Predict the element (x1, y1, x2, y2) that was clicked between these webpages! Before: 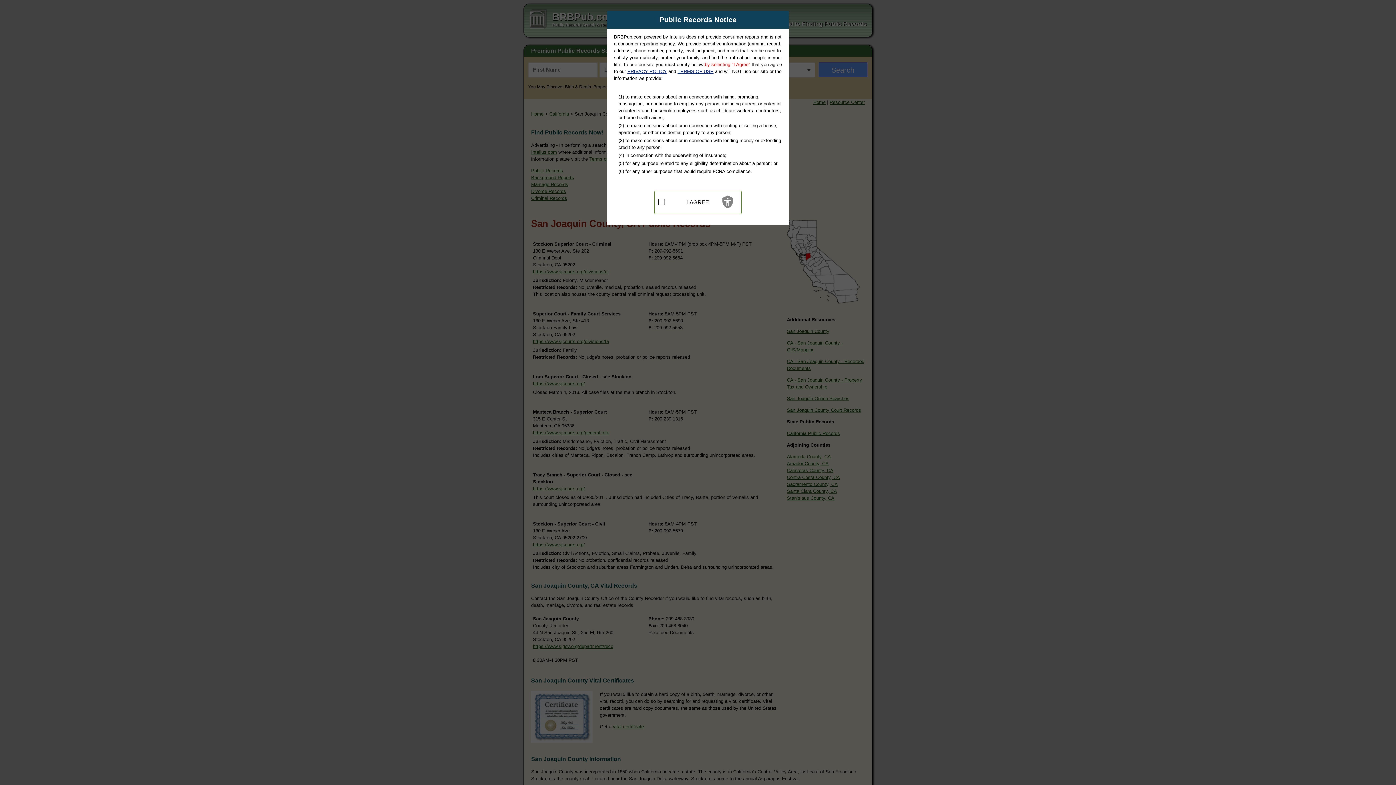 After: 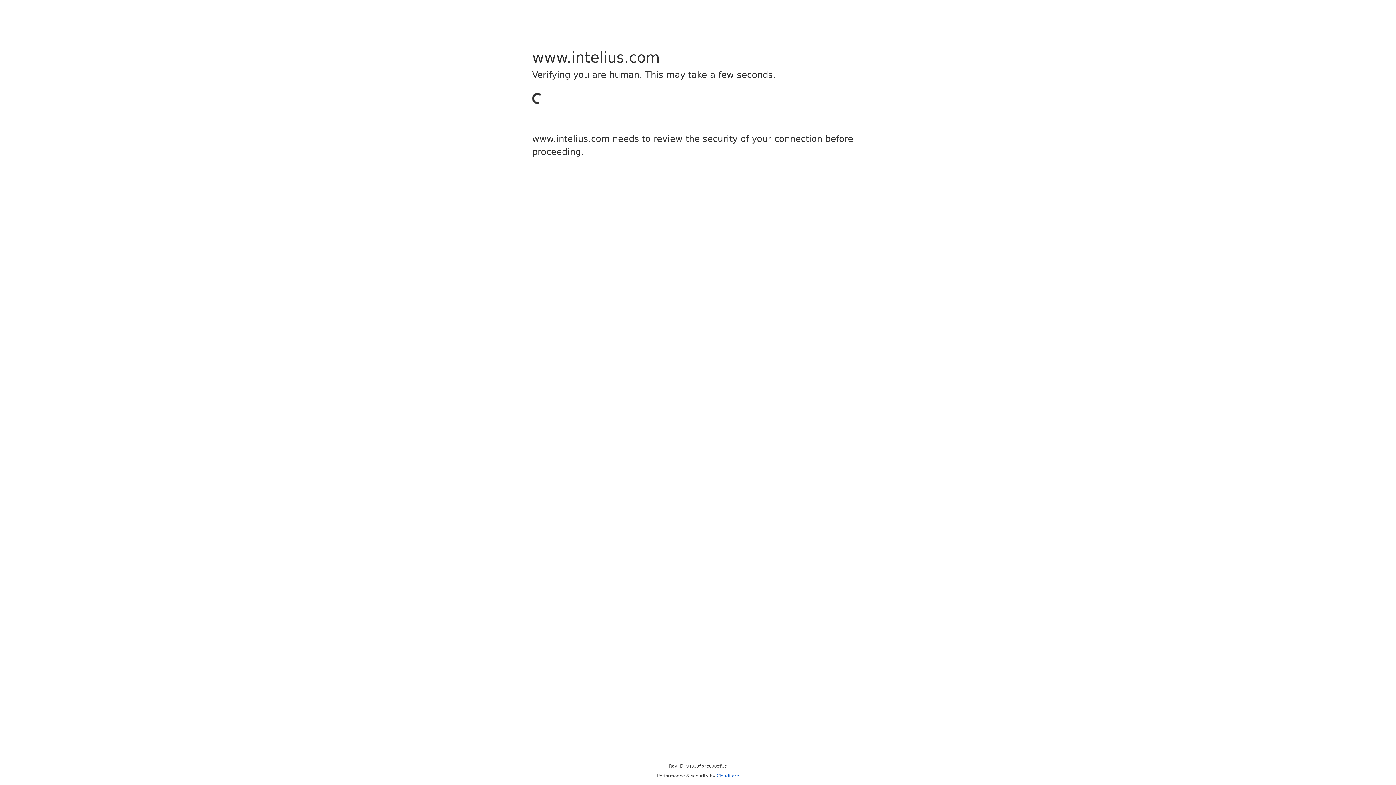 Action: bbox: (677, 68, 713, 74) label: TERMS OF USE